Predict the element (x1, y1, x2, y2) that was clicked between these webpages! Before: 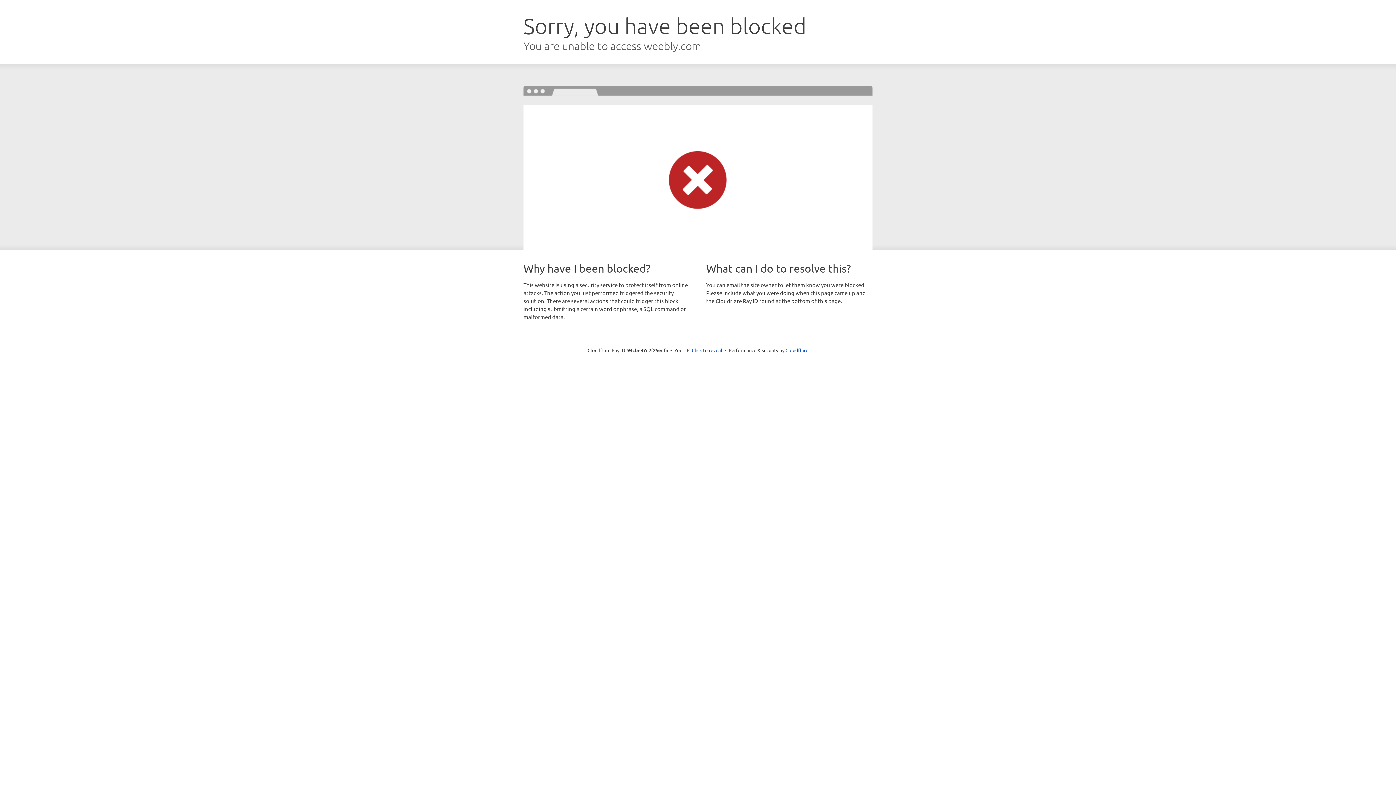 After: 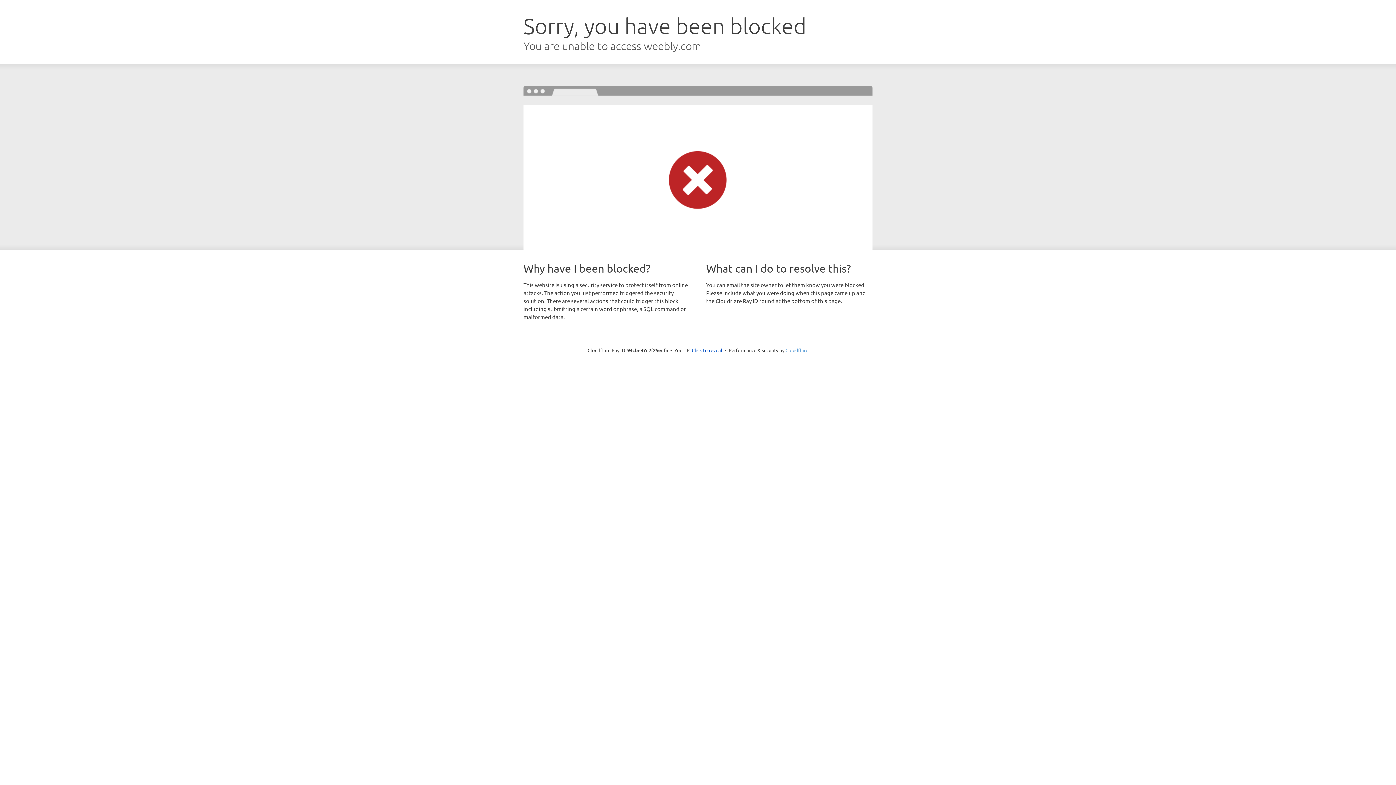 Action: bbox: (785, 347, 808, 353) label: Cloudflare